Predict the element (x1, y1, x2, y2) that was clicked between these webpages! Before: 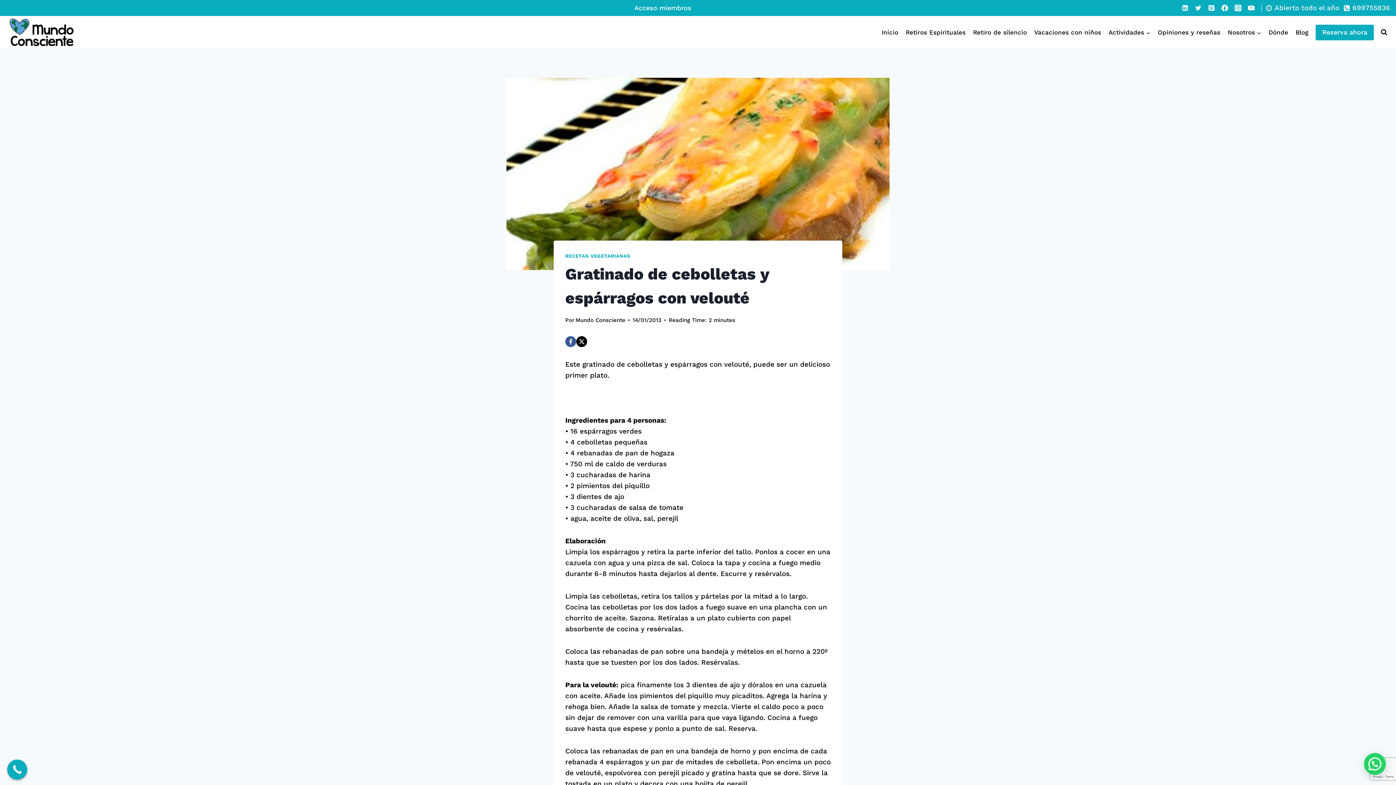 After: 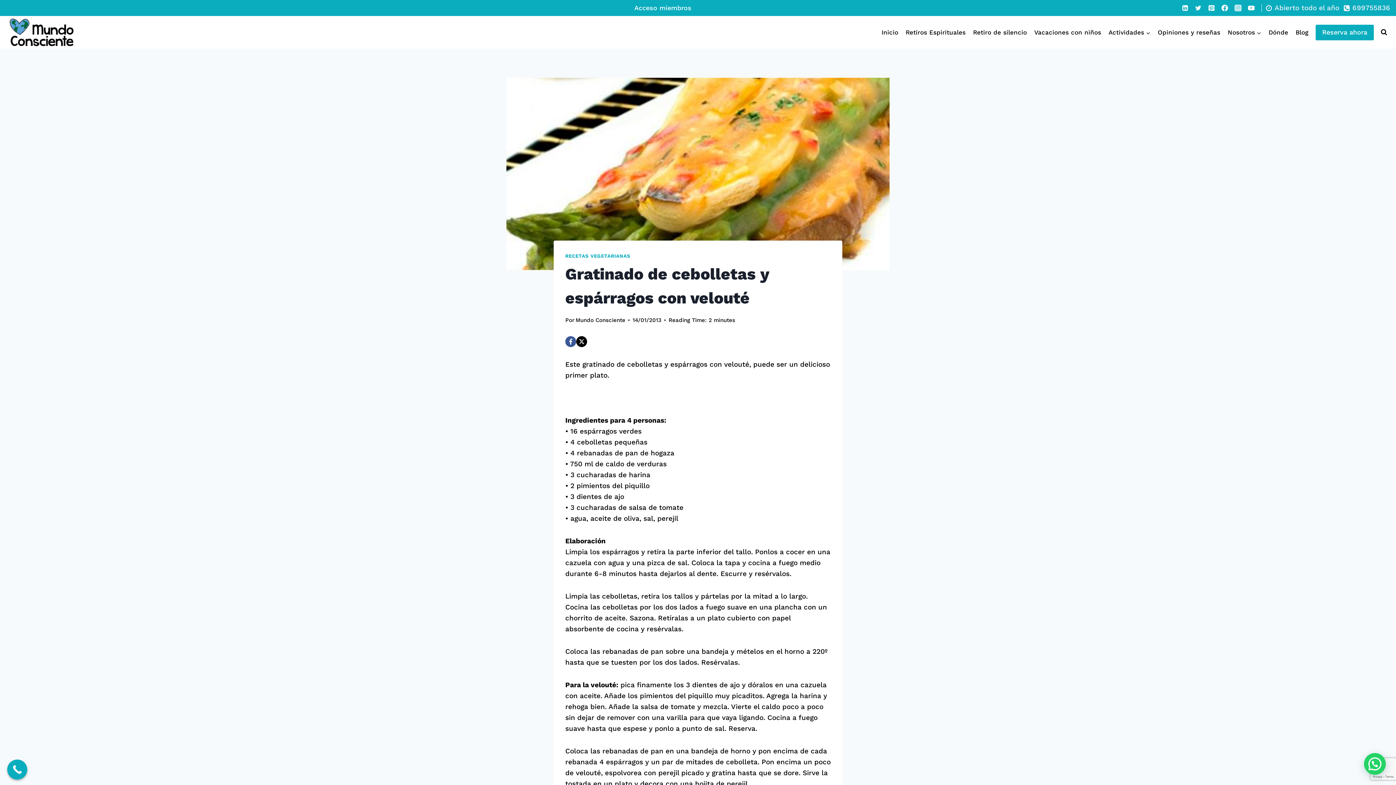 Action: bbox: (1231, 1, 1245, 14) label: Instagram